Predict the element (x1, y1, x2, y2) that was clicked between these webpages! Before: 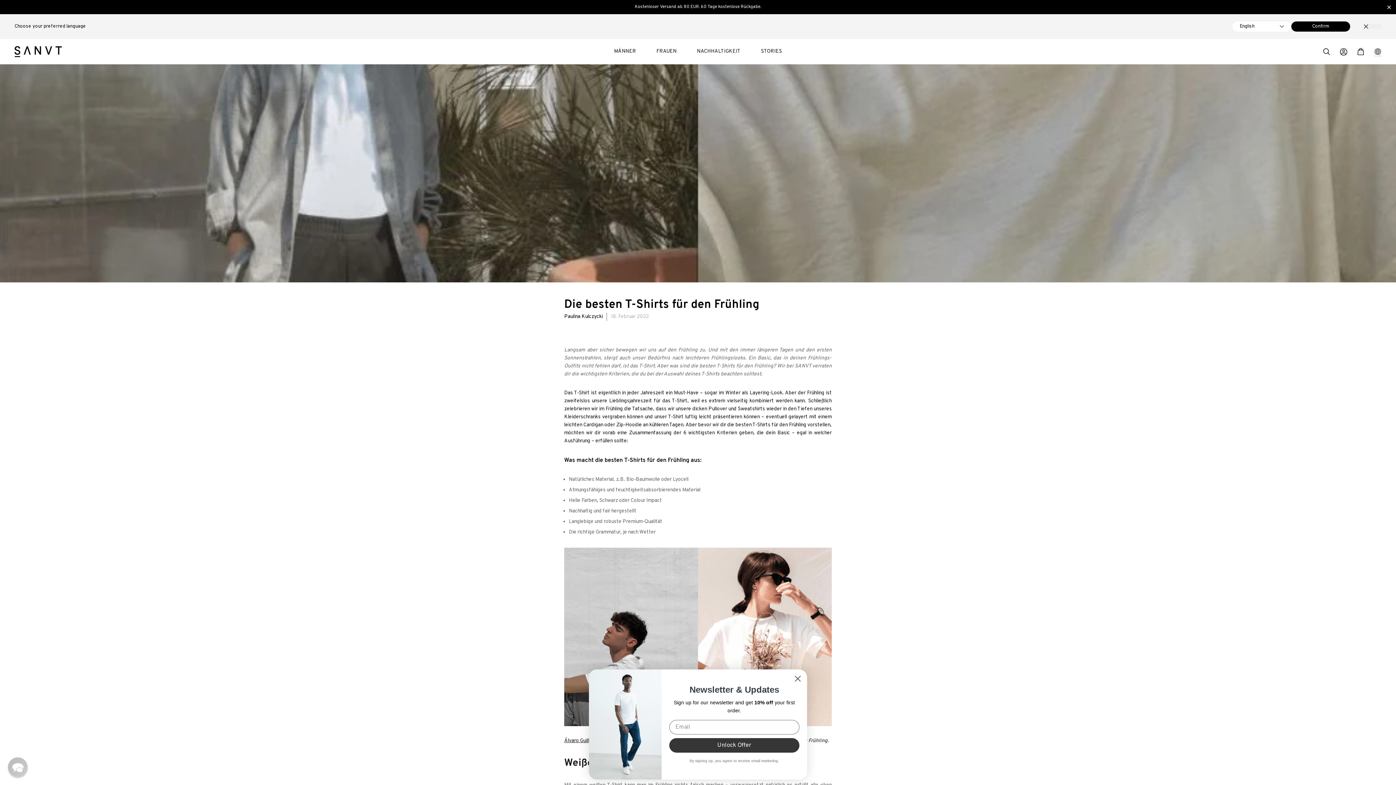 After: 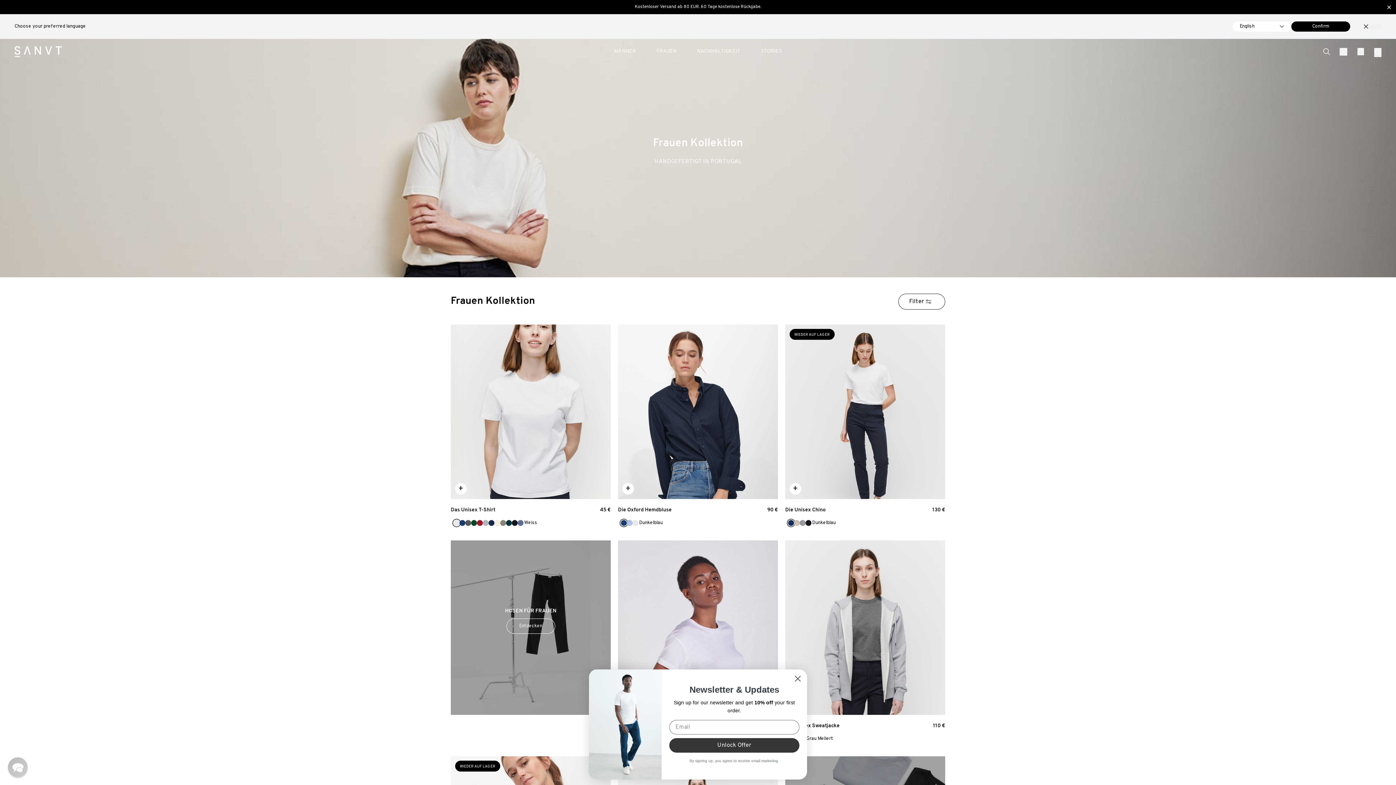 Action: label: FRAUEN bbox: (656, 48, 676, 54)